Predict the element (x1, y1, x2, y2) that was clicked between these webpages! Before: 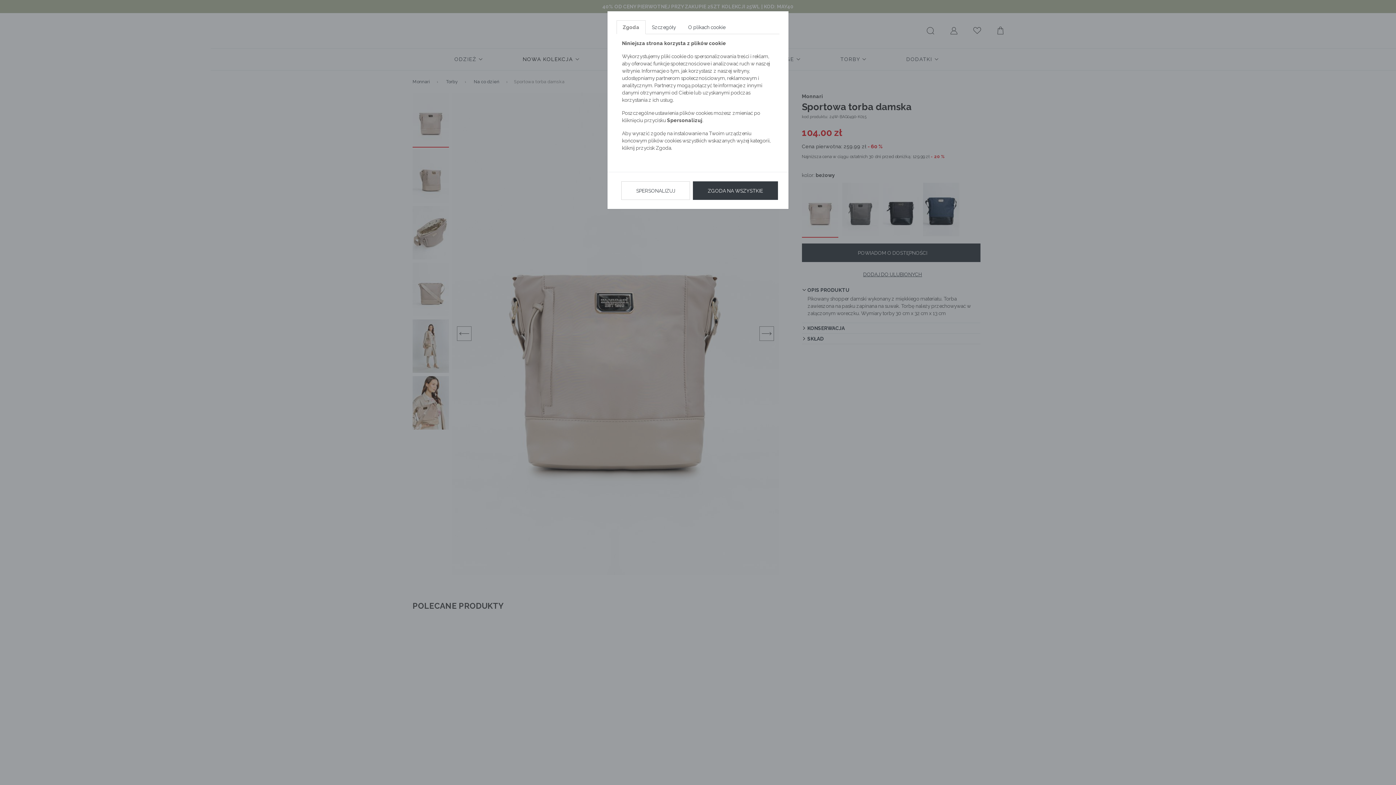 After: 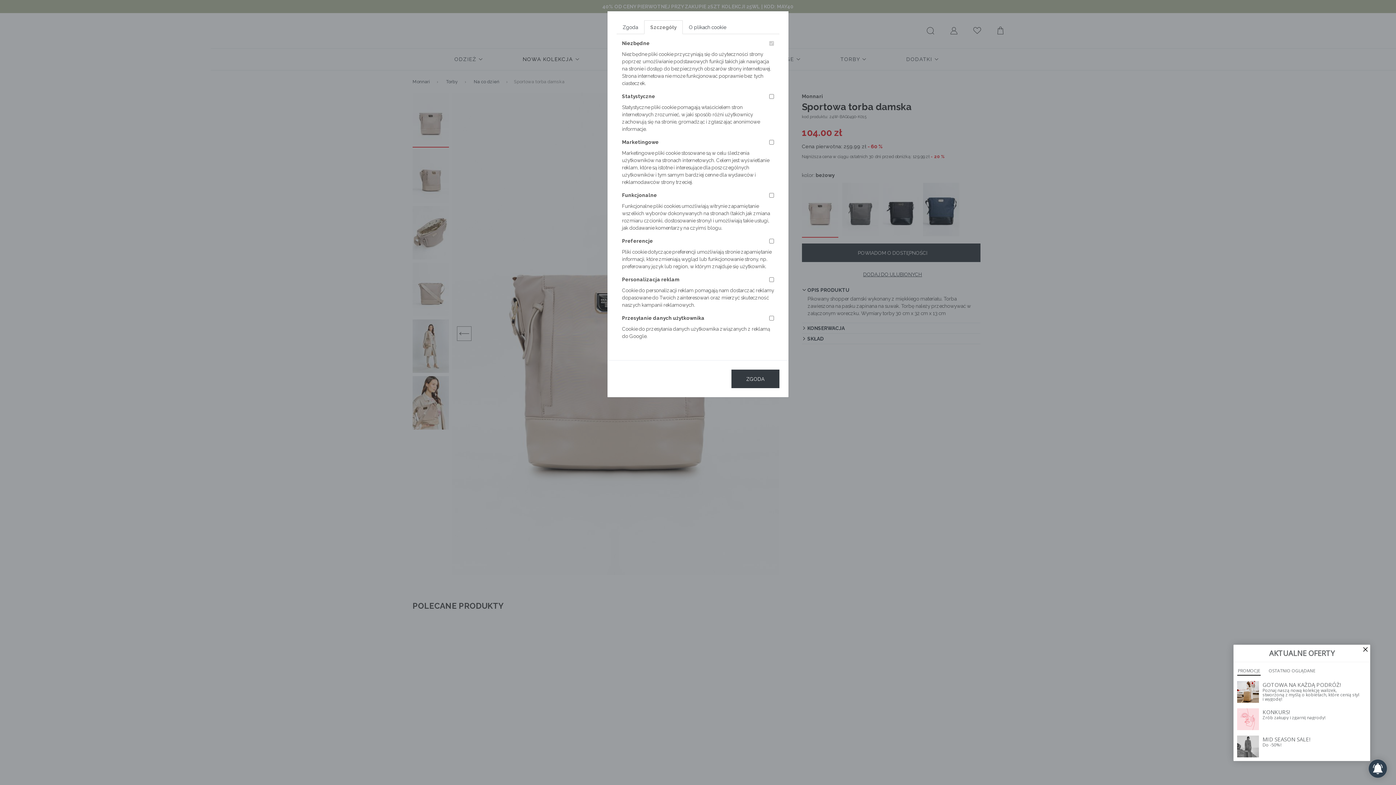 Action: bbox: (621, 181, 690, 200) label: SPERSONALIZUJ